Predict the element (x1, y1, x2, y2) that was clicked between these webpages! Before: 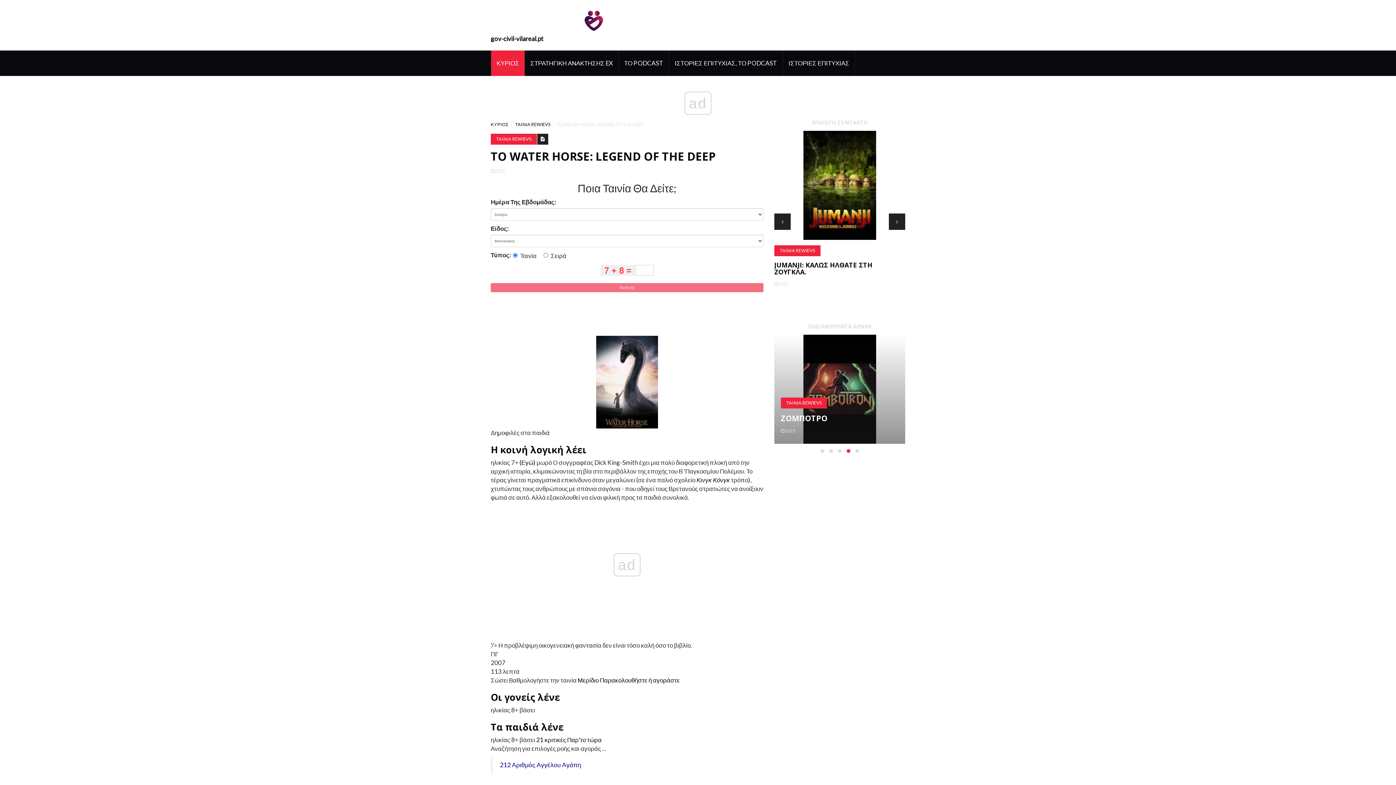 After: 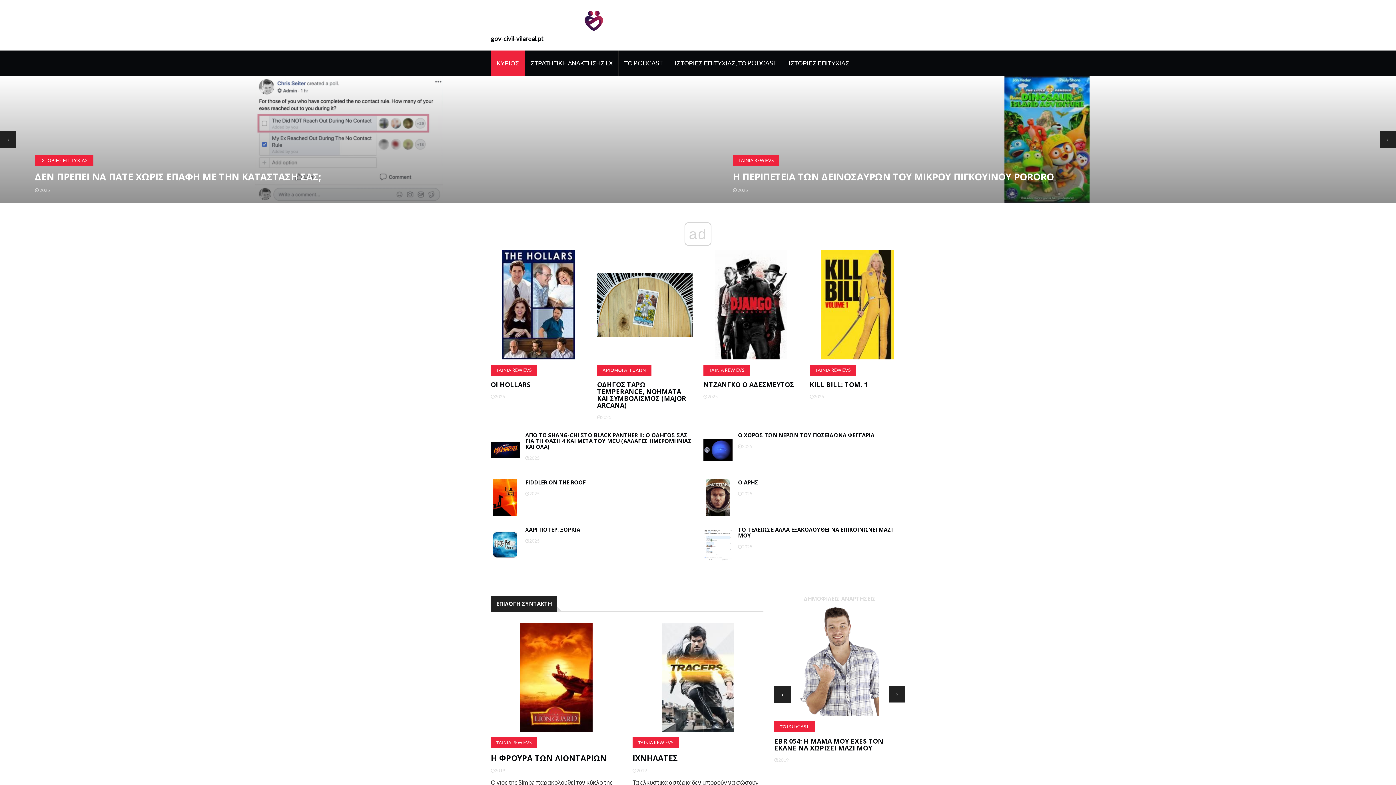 Action: bbox: (490, 7, 697, 43) label: gov-civil-vilareal.pt